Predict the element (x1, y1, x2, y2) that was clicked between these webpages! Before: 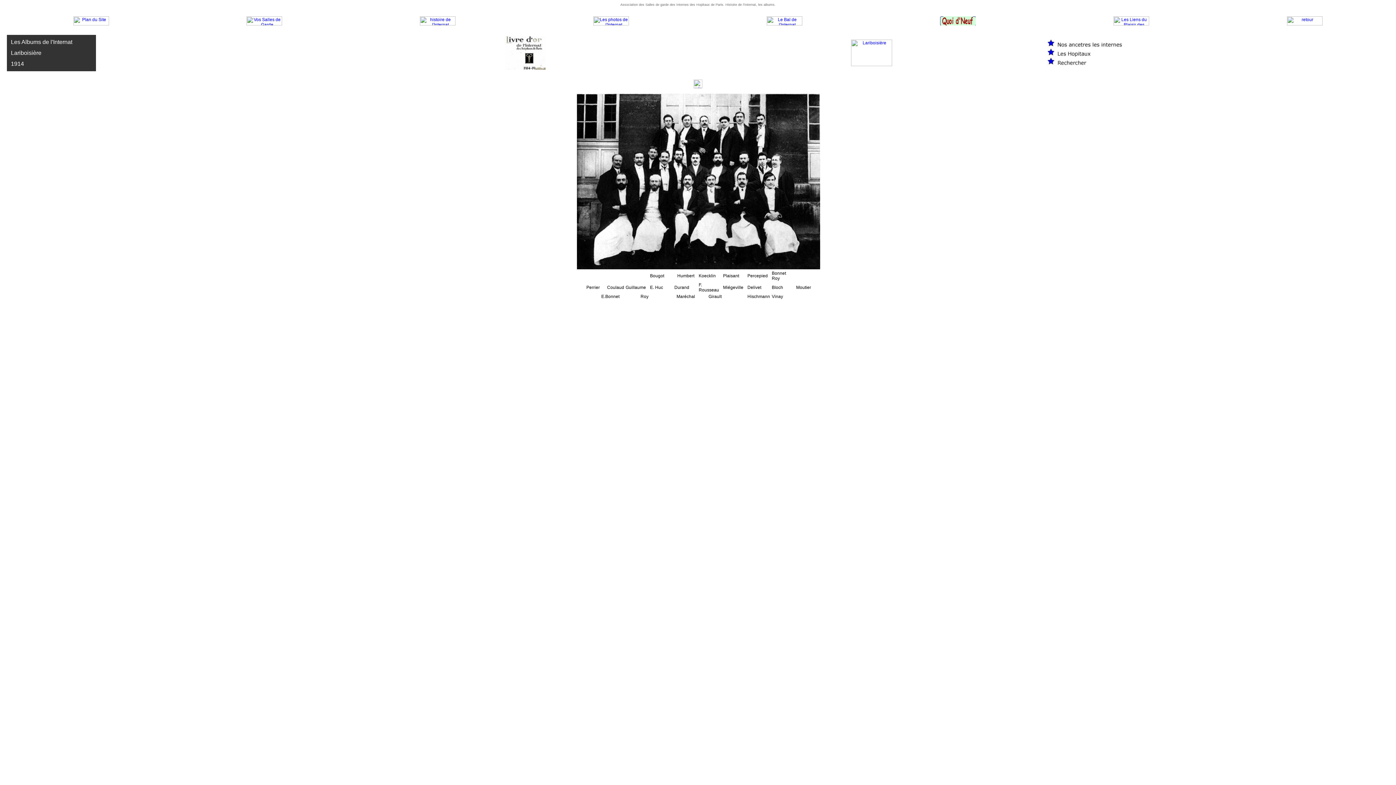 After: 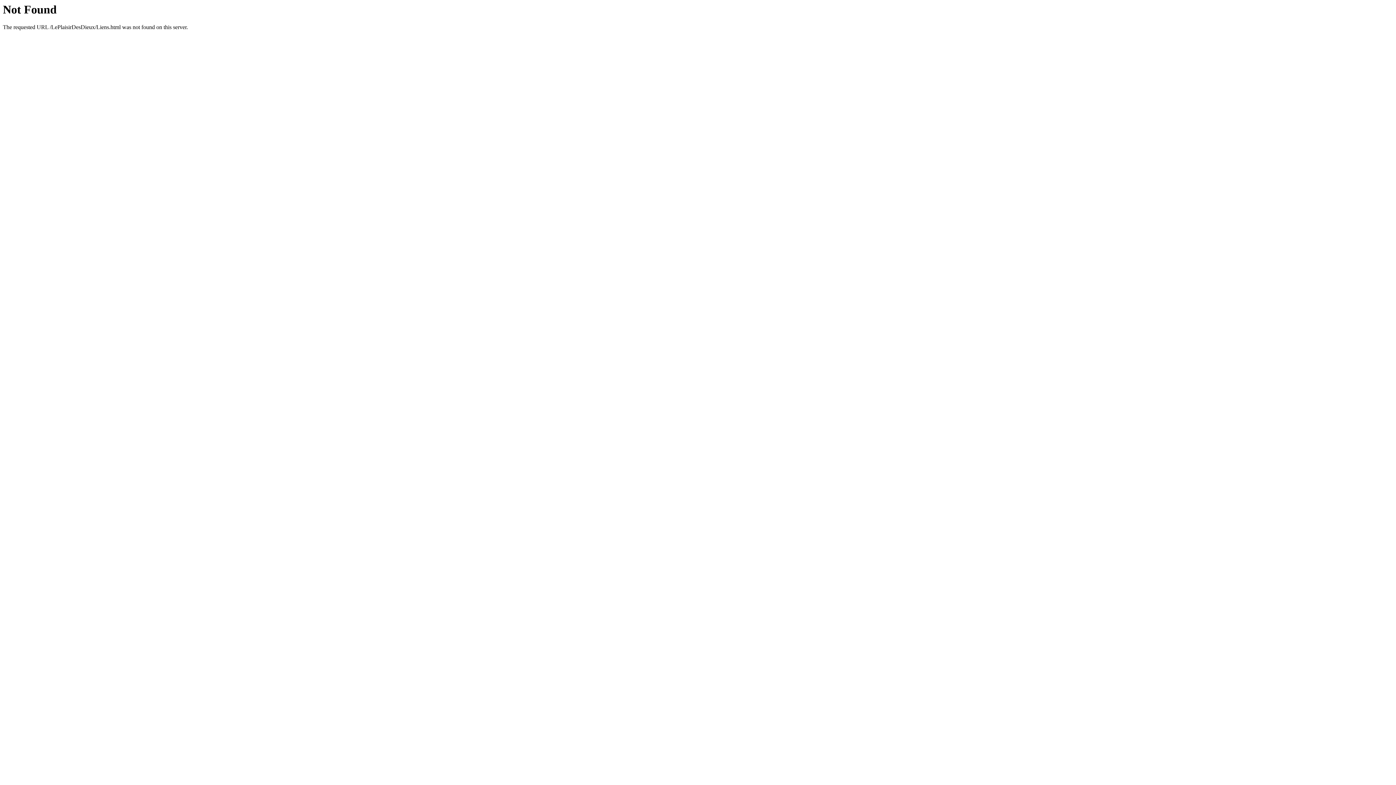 Action: bbox: (1113, 21, 1149, 26)